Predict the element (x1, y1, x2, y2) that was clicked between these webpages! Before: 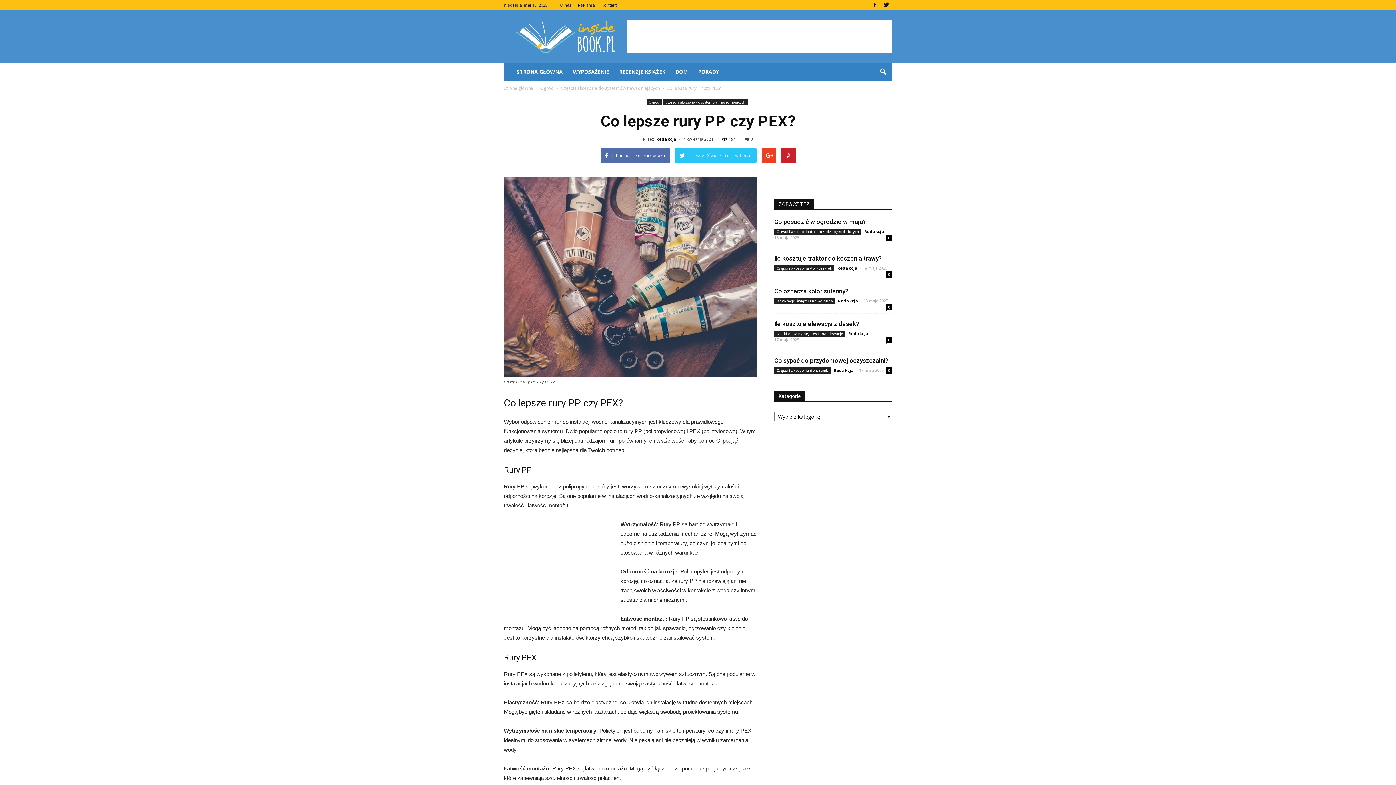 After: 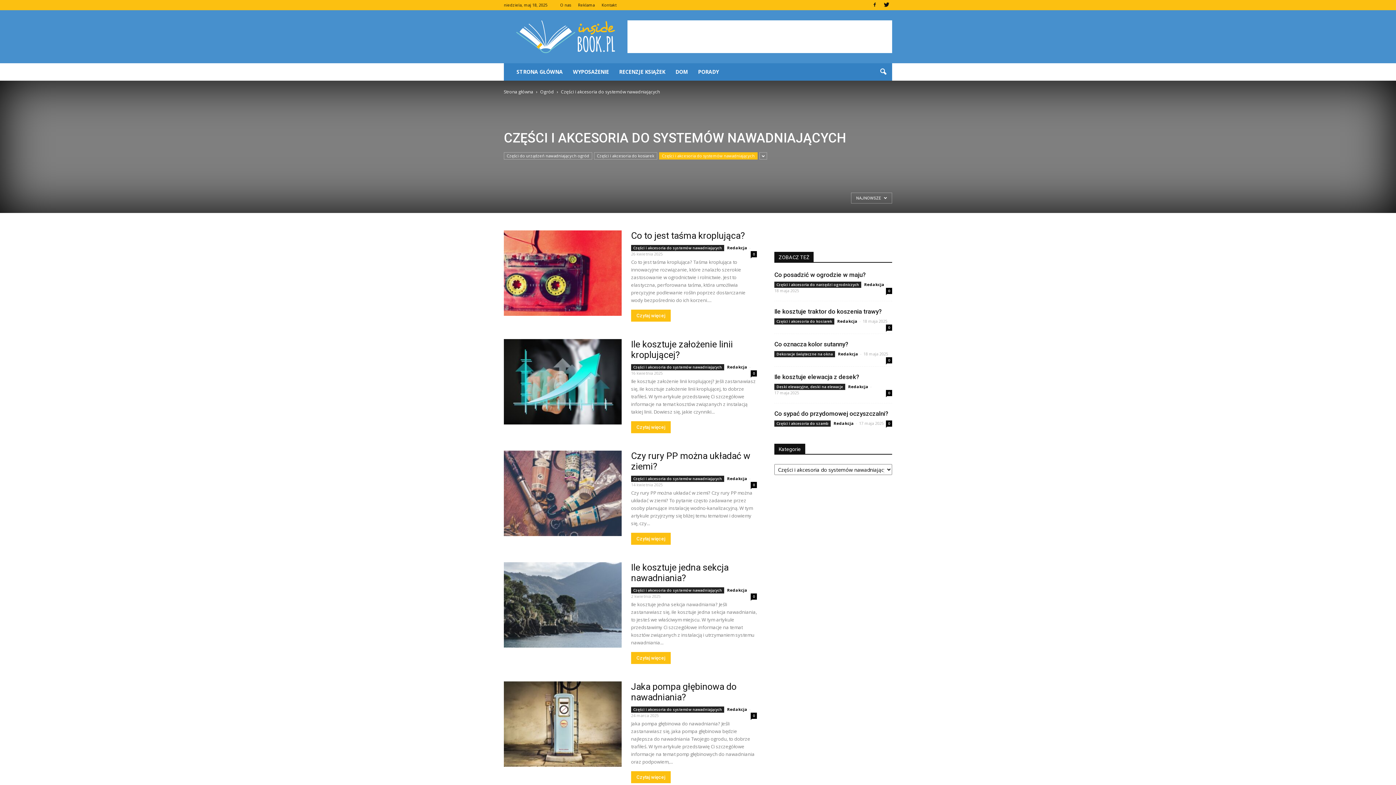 Action: label: Części i akcesoria do systemów nawadniających  bbox: (561, 85, 661, 91)